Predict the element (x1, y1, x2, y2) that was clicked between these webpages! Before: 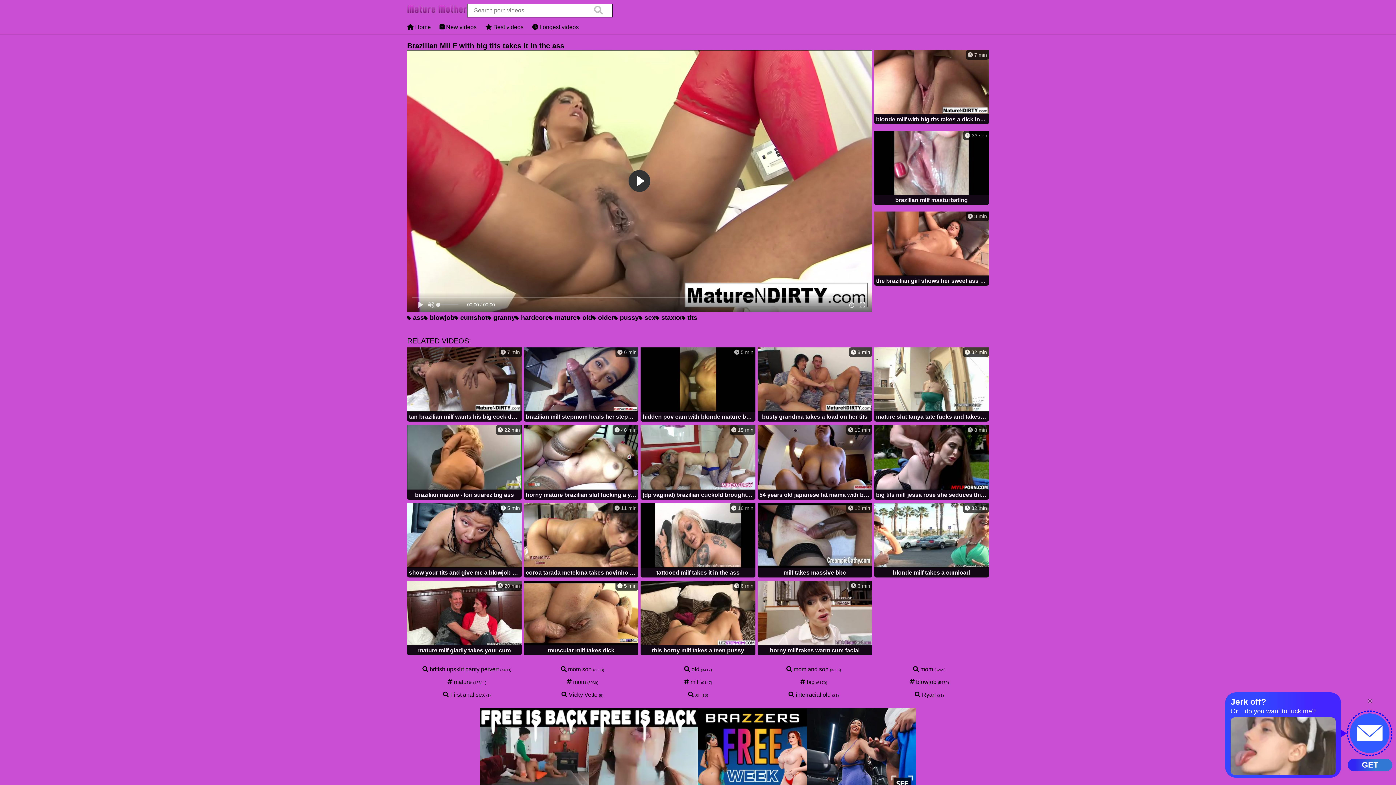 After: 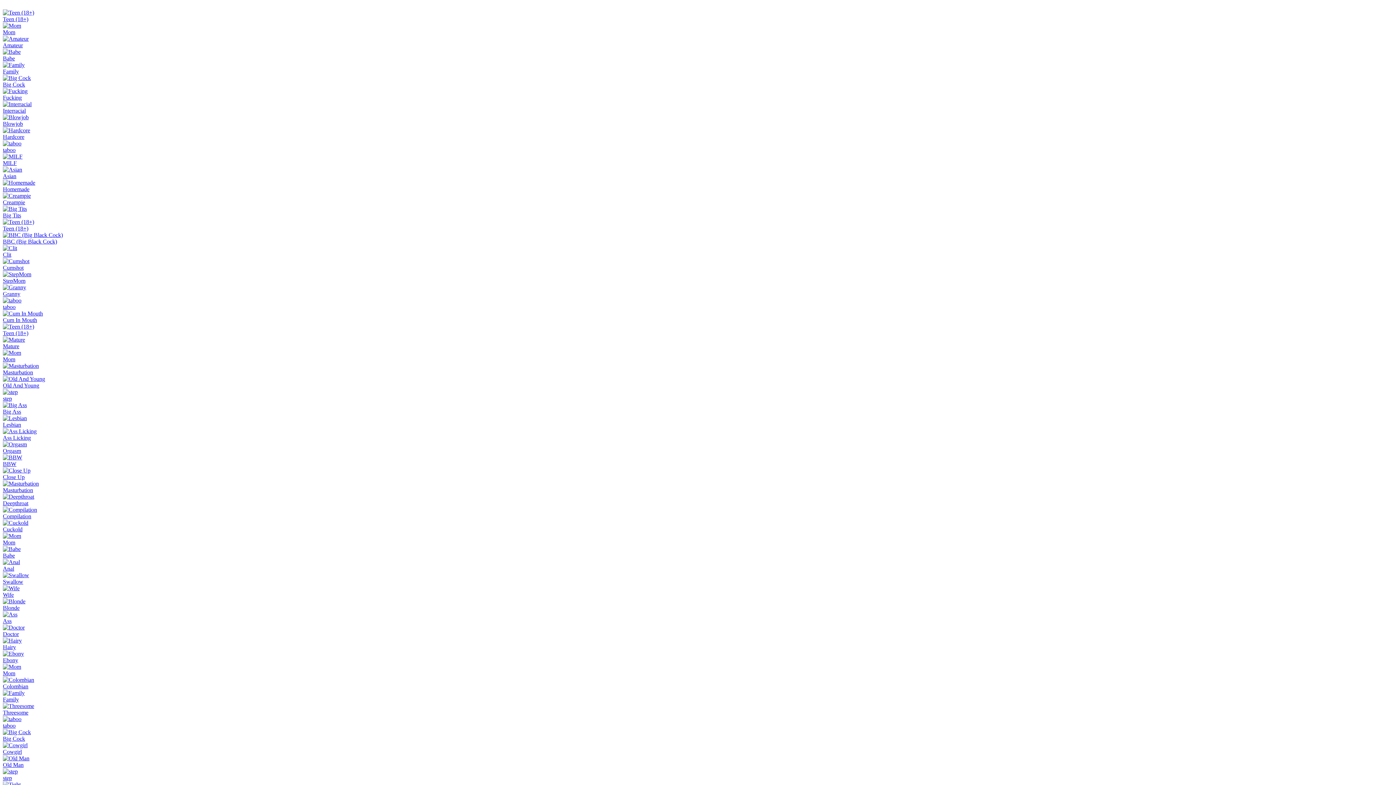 Action: bbox: (655, 314, 681, 321) label:  staxxx